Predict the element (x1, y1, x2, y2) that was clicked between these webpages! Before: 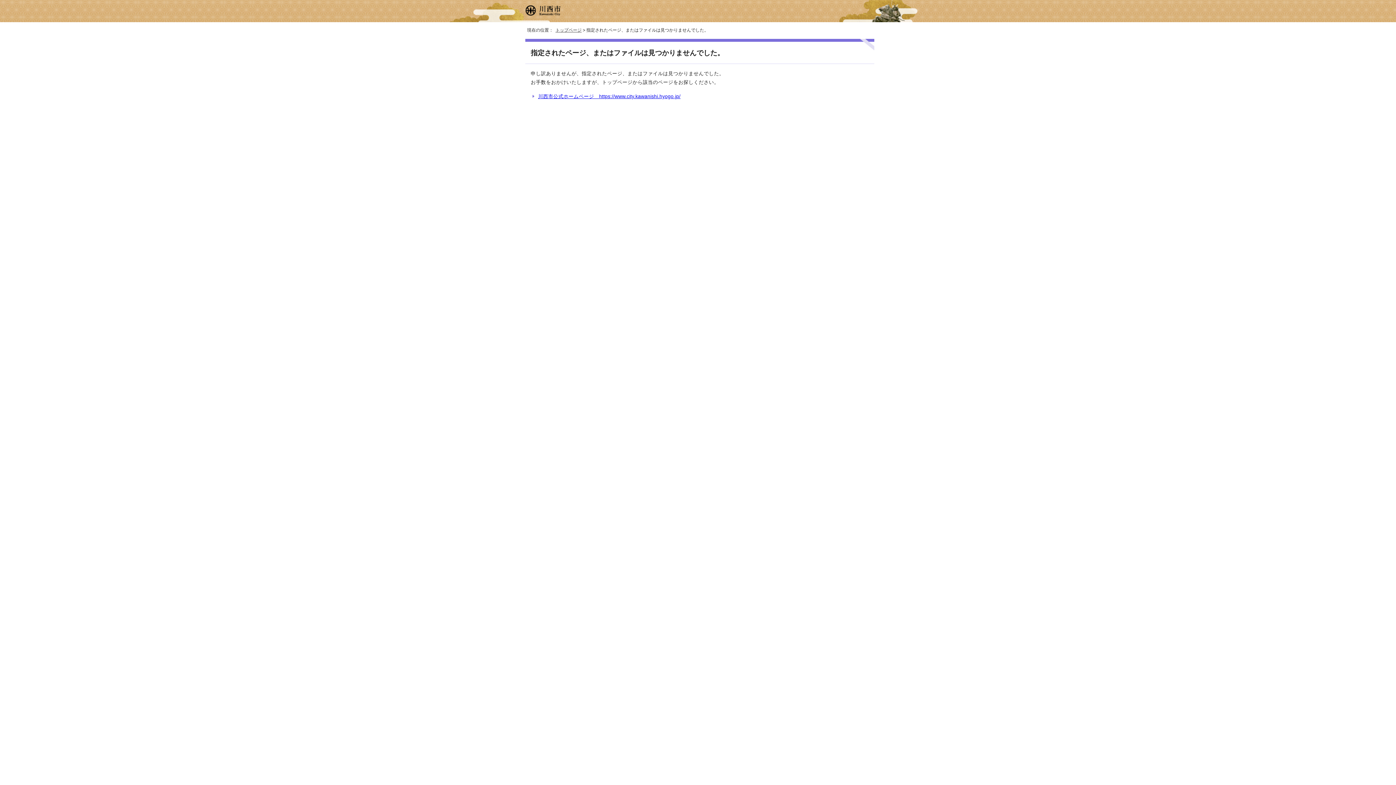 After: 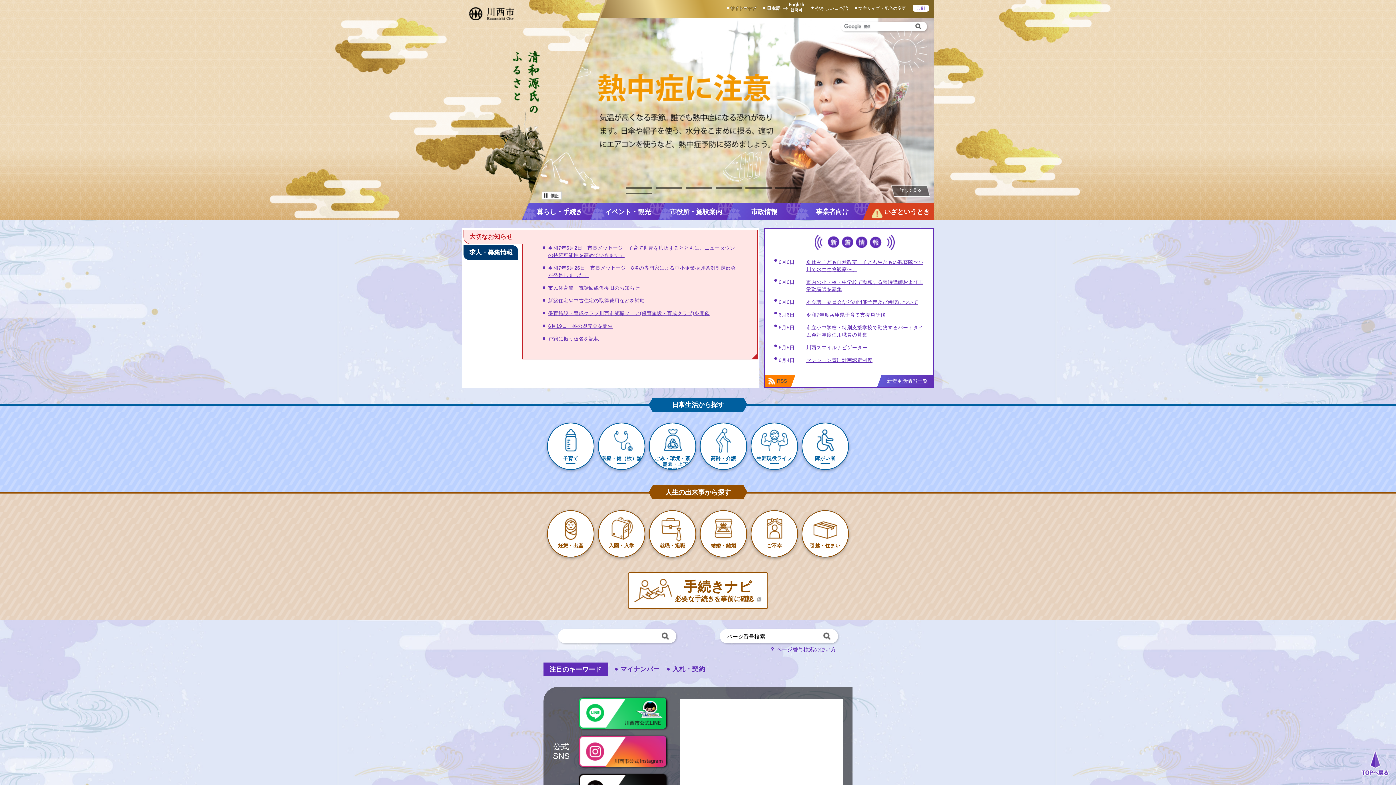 Action: bbox: (555, 27, 581, 32) label: トップページ